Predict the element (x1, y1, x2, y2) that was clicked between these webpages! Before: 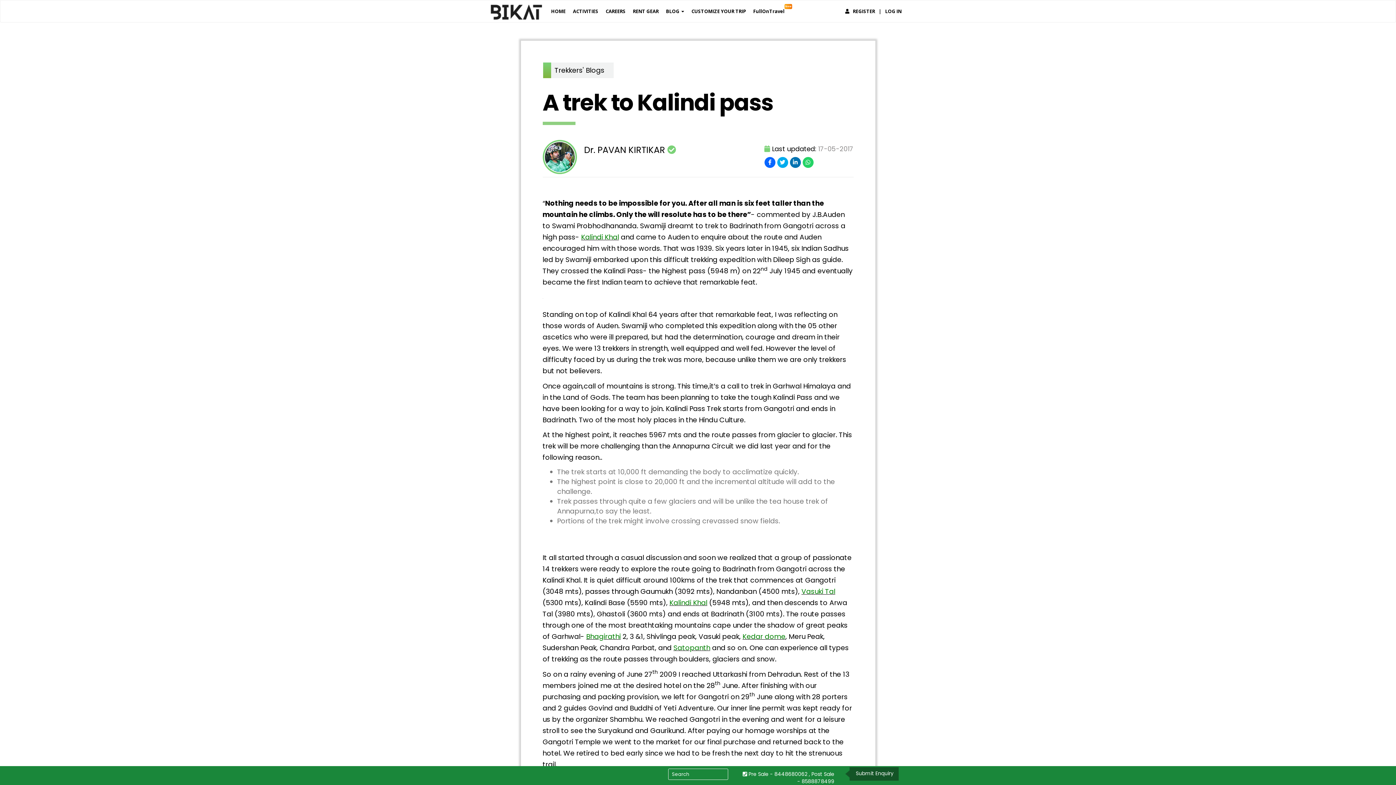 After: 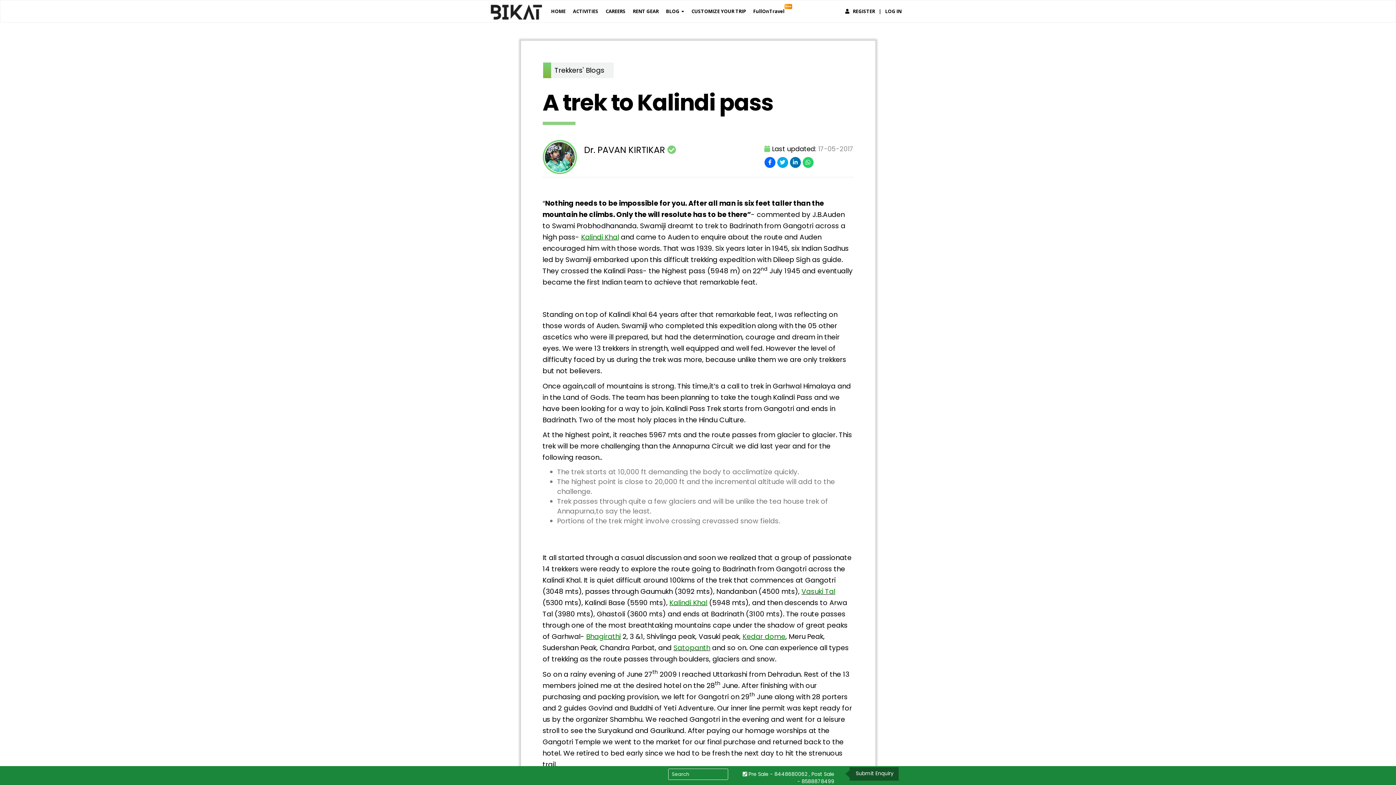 Action: bbox: (764, 157, 775, 168)